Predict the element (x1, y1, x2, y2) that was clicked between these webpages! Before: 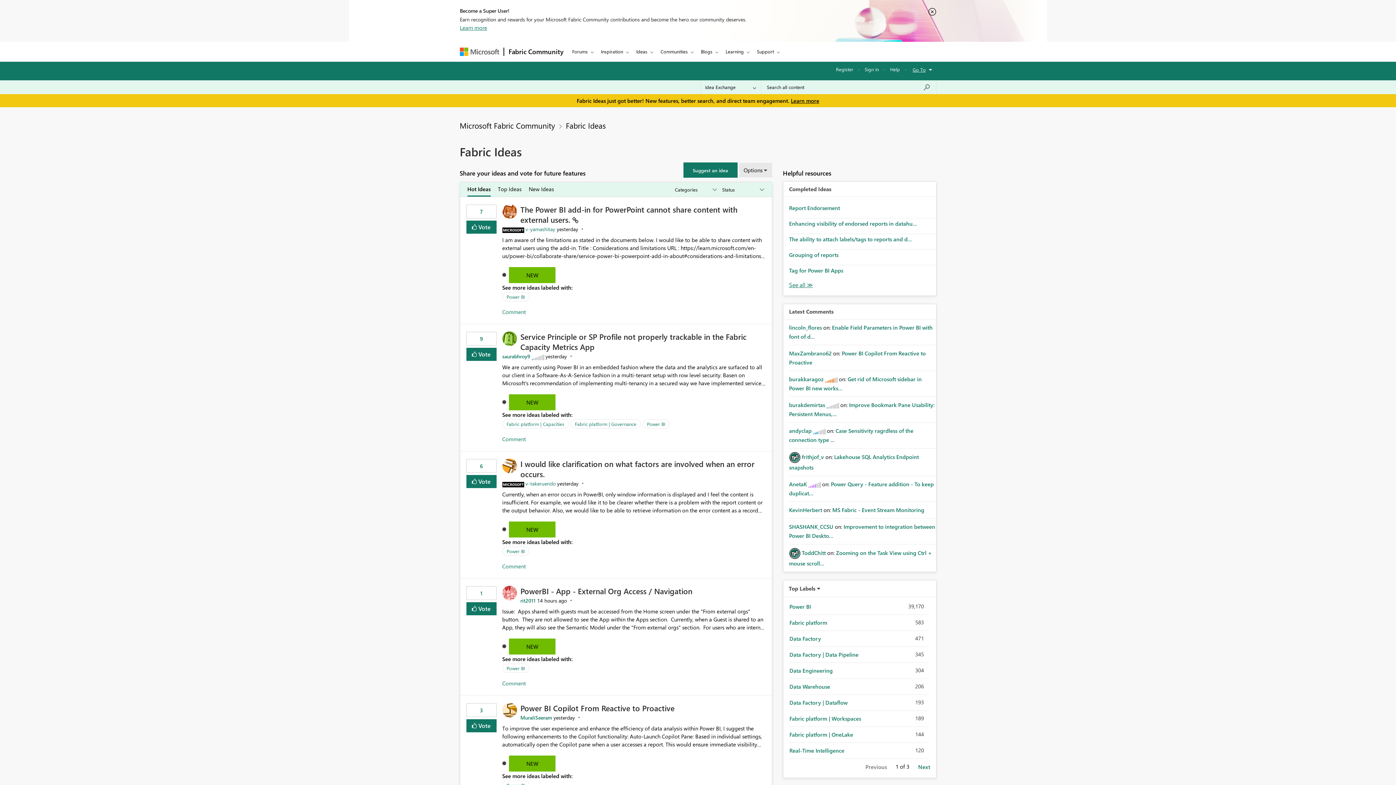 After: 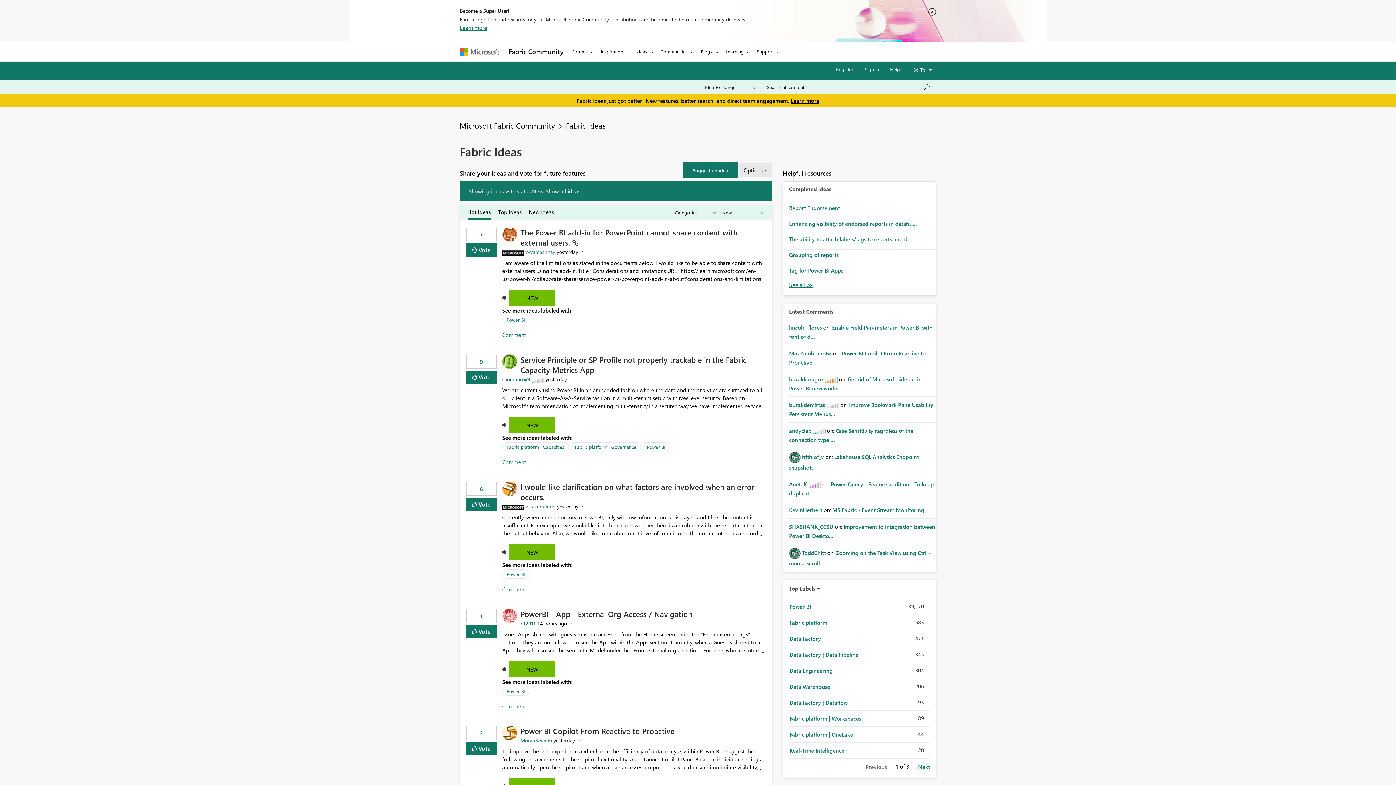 Action: label: NEW bbox: (509, 267, 555, 283)